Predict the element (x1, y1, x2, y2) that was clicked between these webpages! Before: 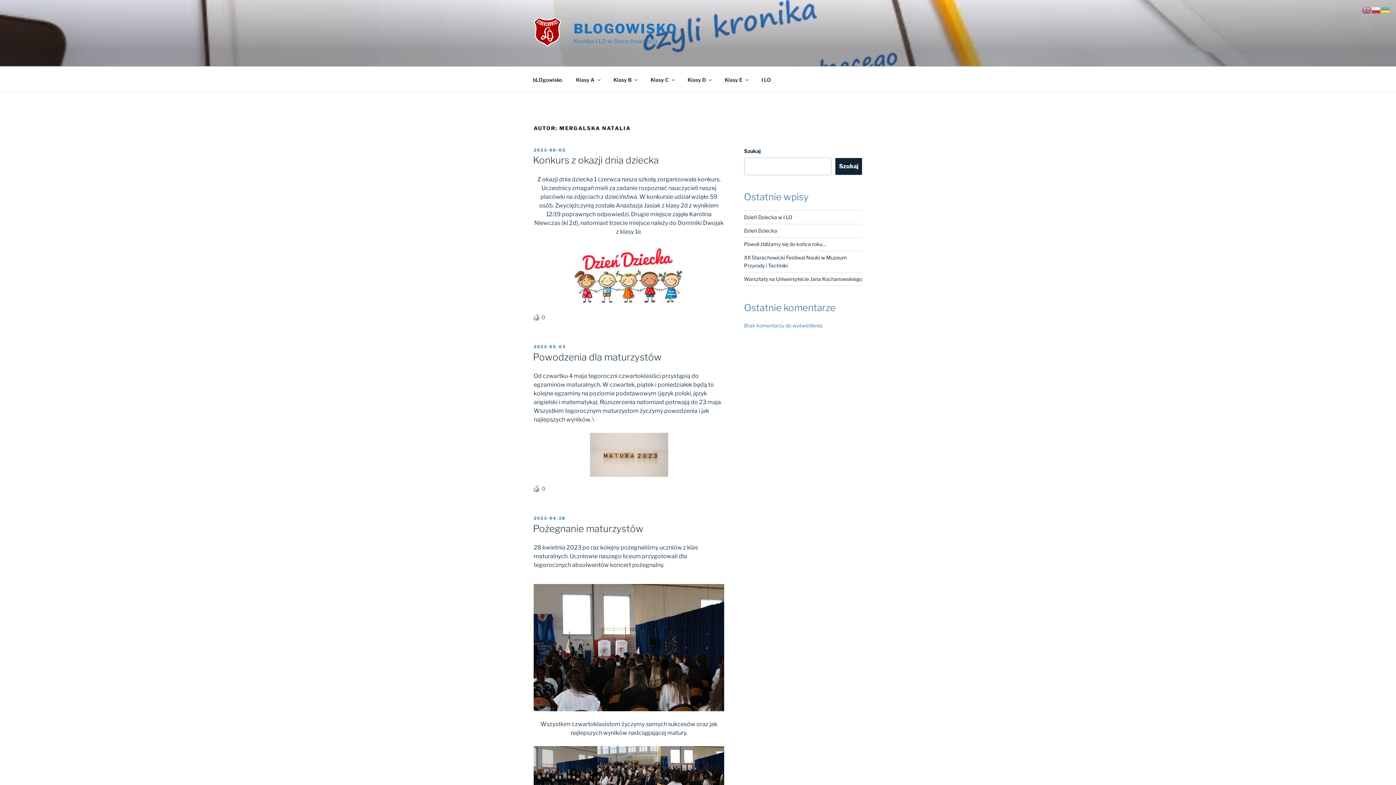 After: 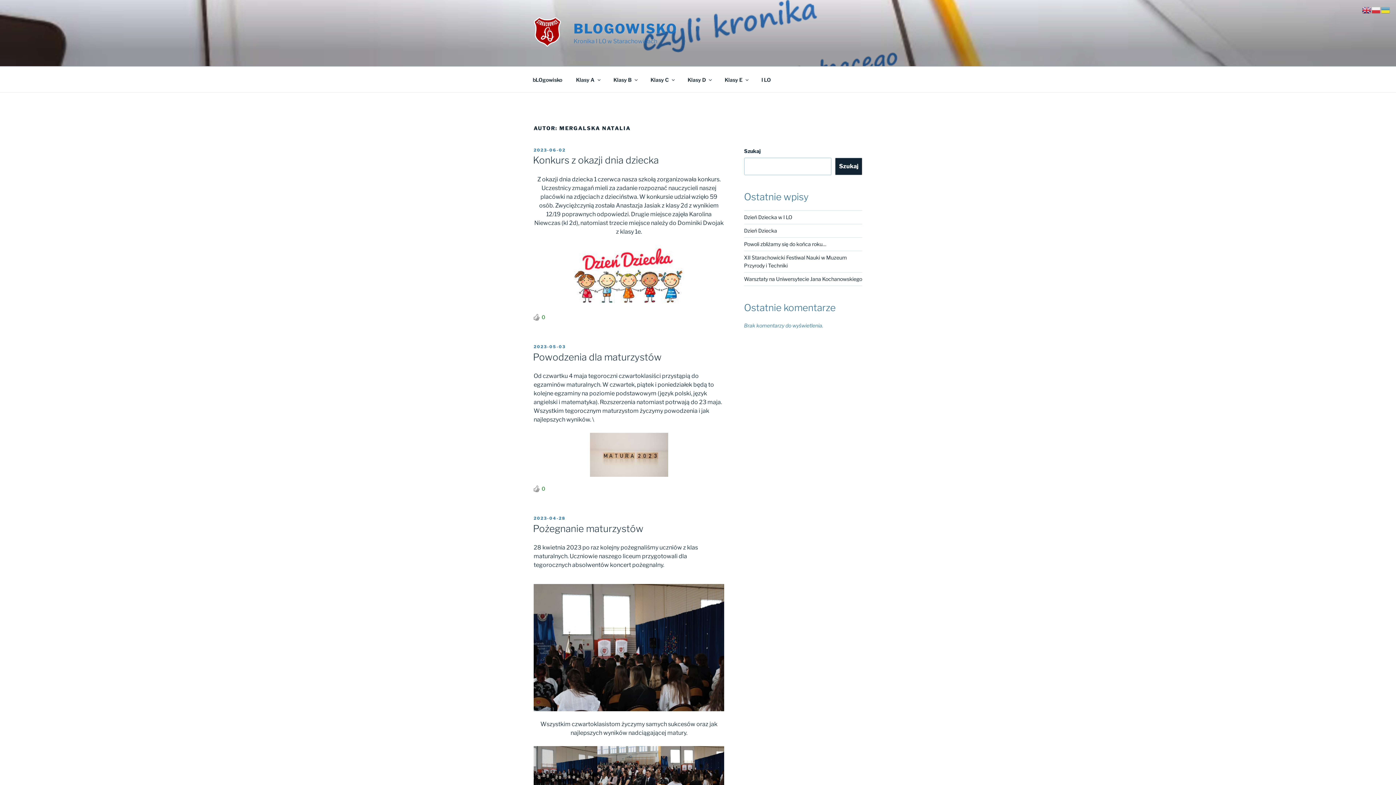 Action: bbox: (1362, 6, 1372, 13)